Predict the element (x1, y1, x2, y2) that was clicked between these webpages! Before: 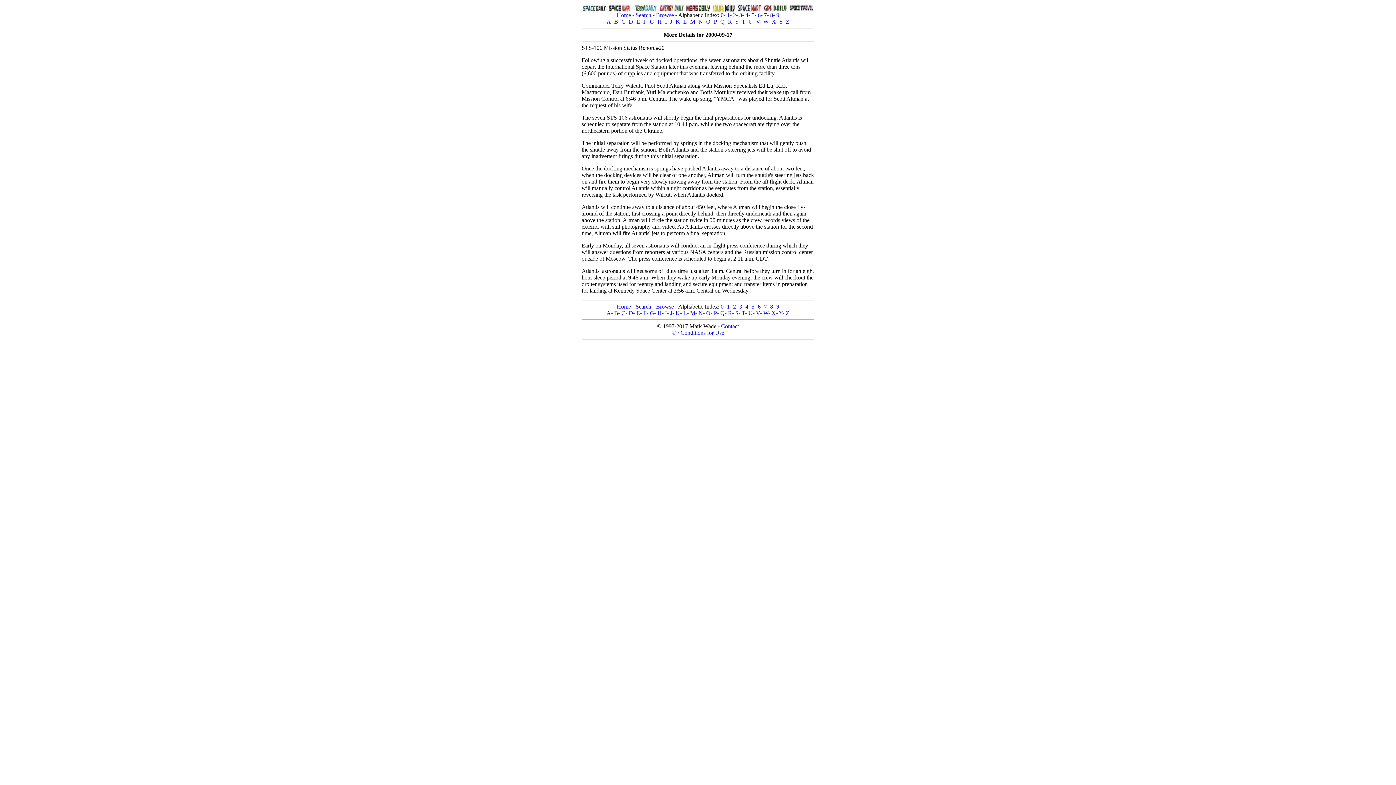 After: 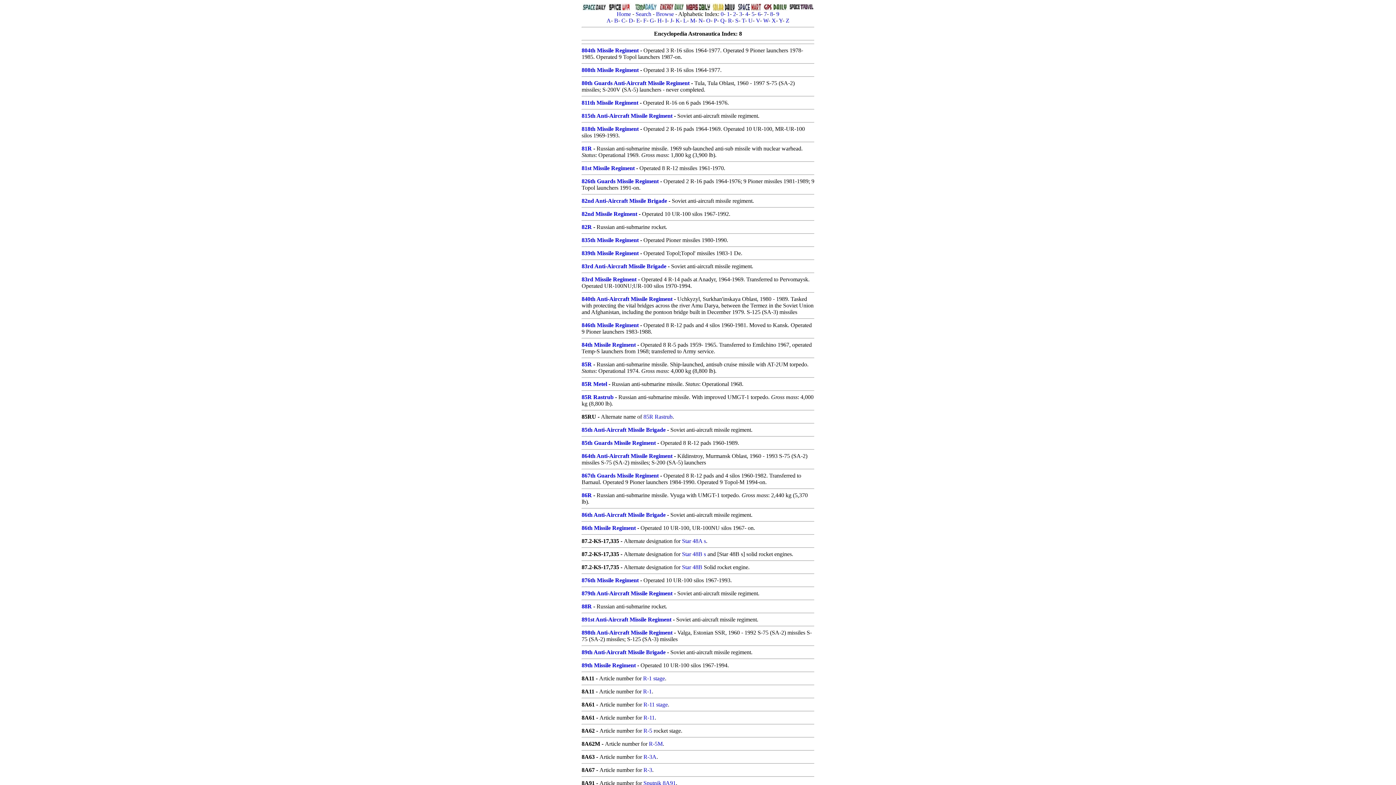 Action: bbox: (770, 303, 773, 309) label: 8